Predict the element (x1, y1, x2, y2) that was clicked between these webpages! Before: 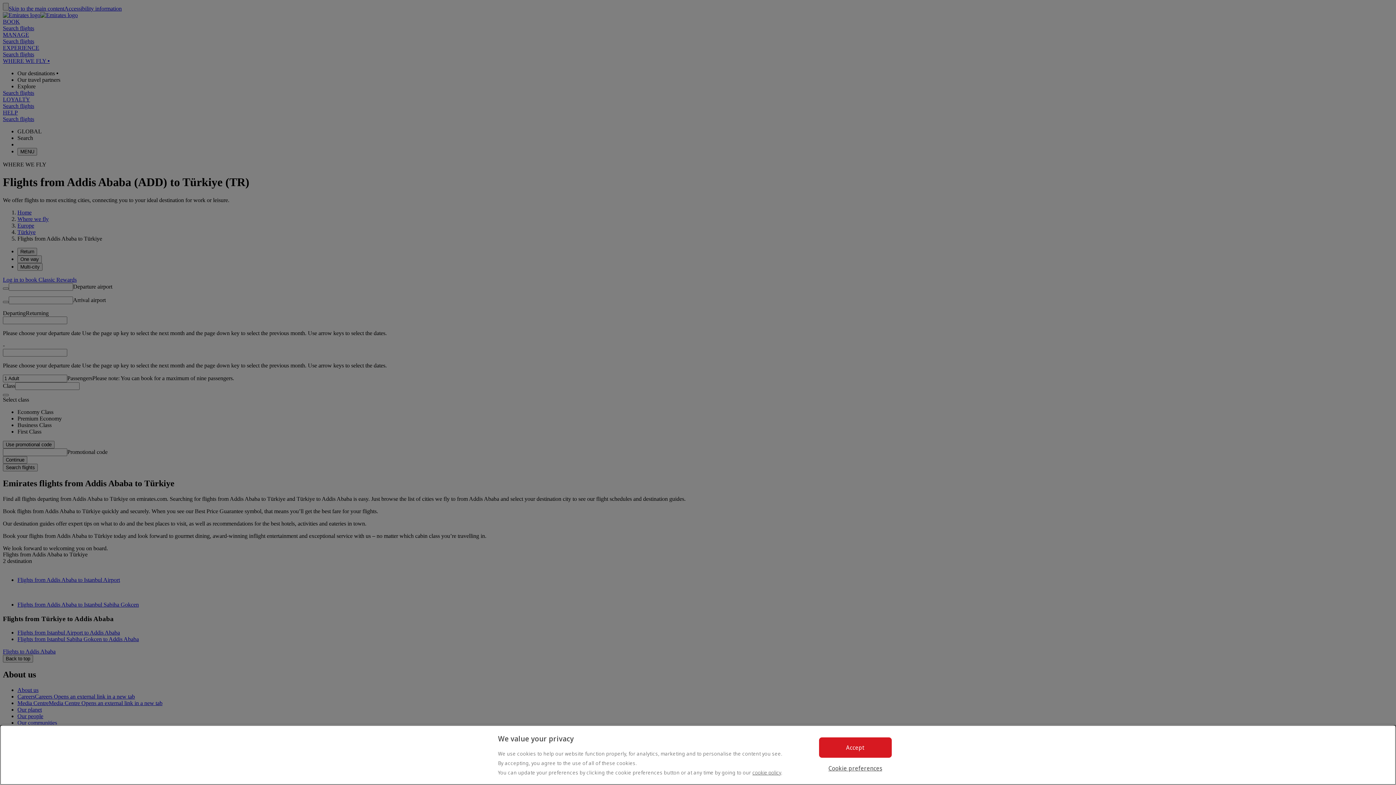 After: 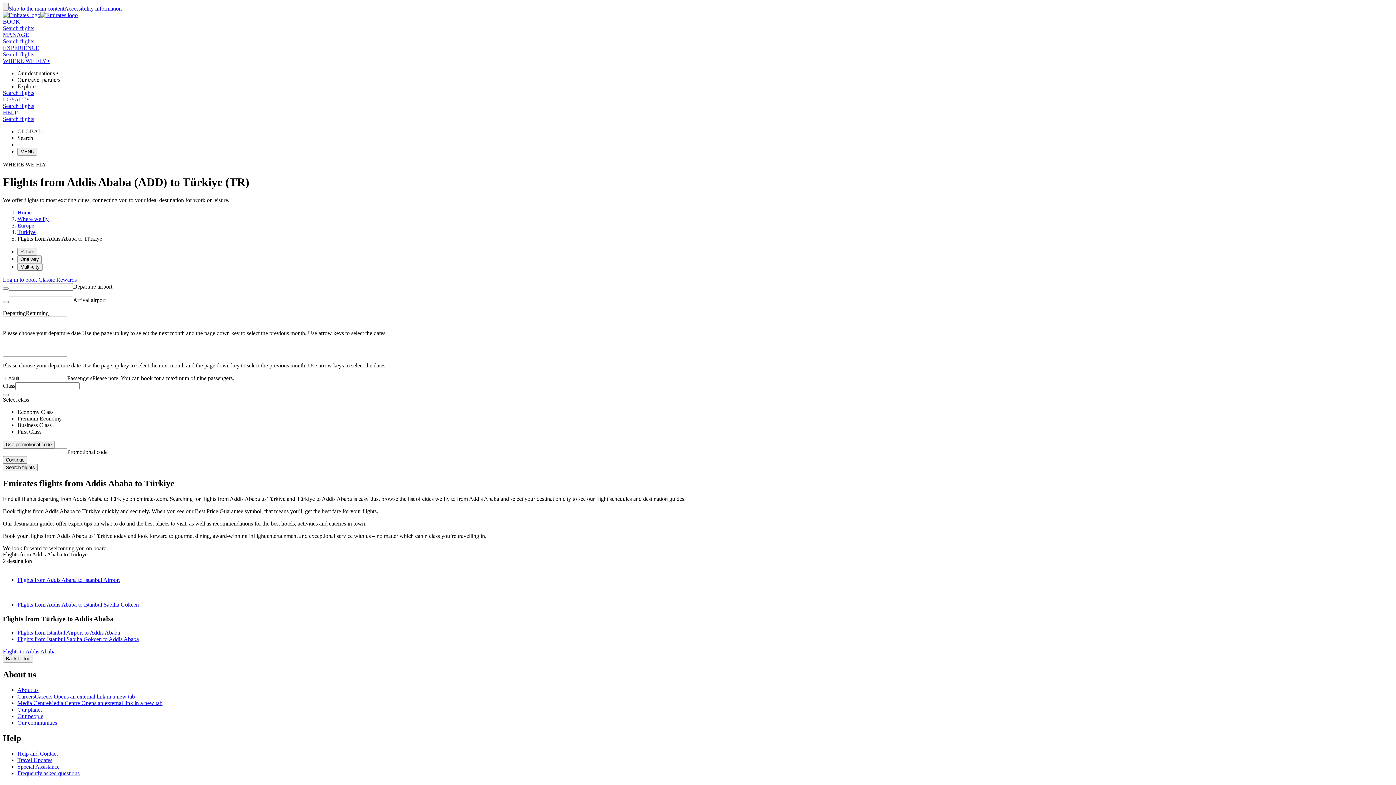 Action: bbox: (819, 737, 891, 758) label: Accept